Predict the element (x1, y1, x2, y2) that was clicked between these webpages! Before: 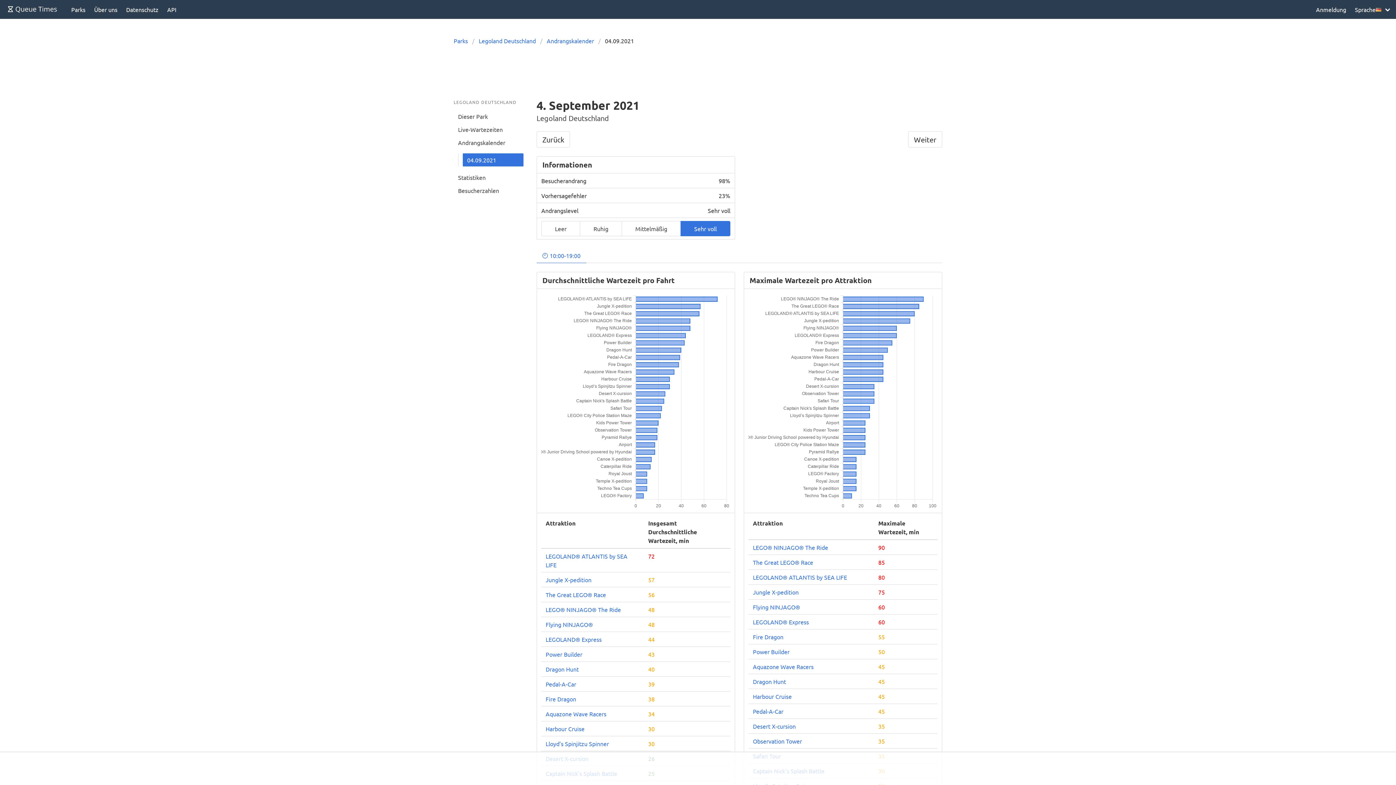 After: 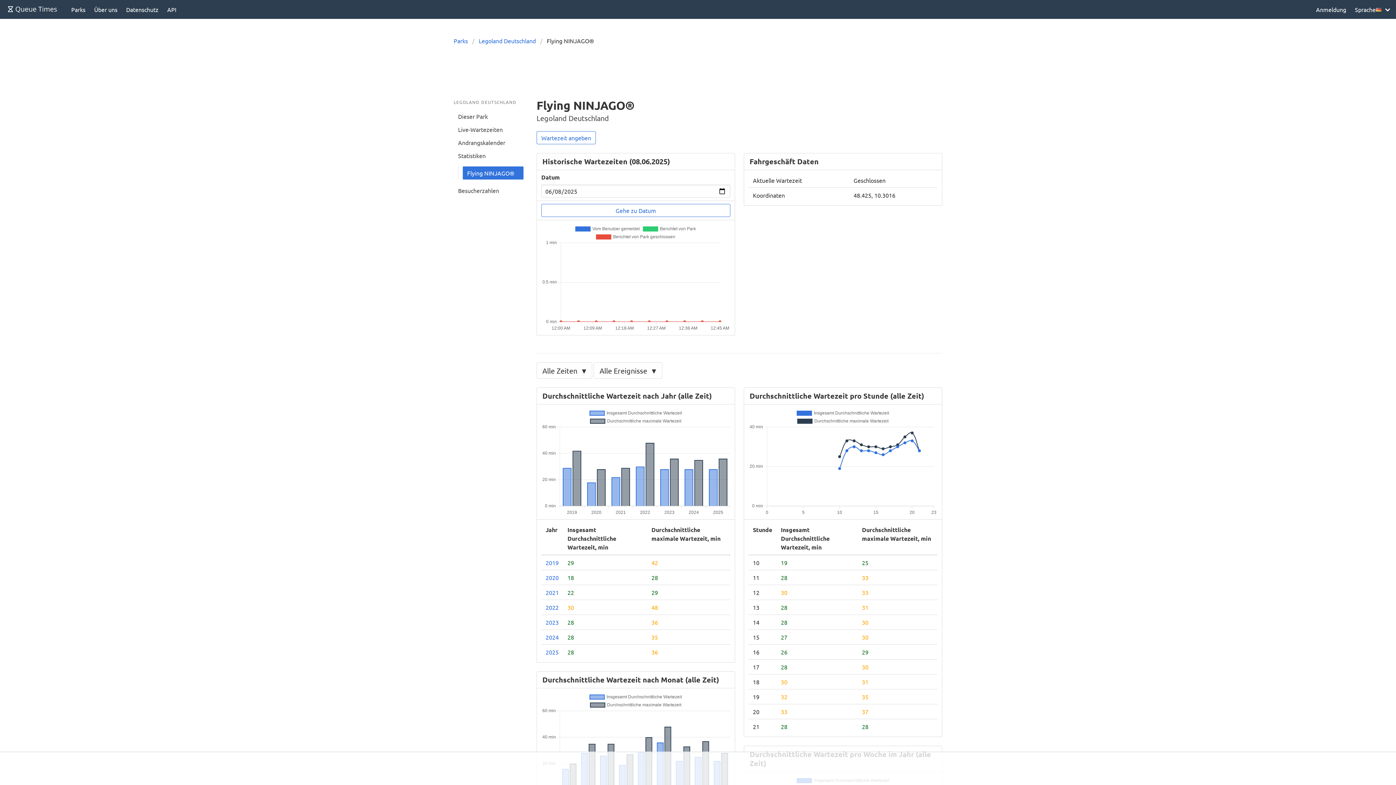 Action: label: Flying NINJAGO® bbox: (753, 603, 800, 610)